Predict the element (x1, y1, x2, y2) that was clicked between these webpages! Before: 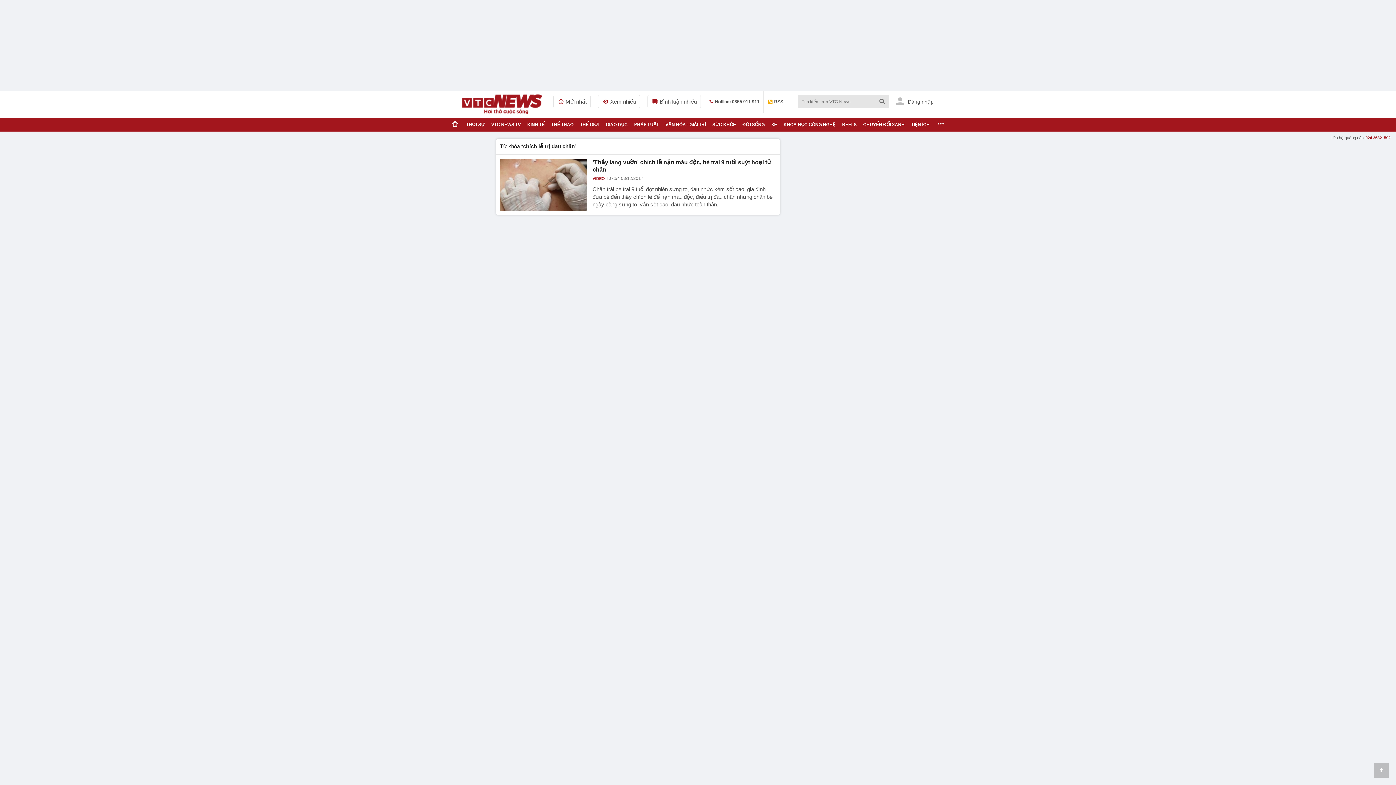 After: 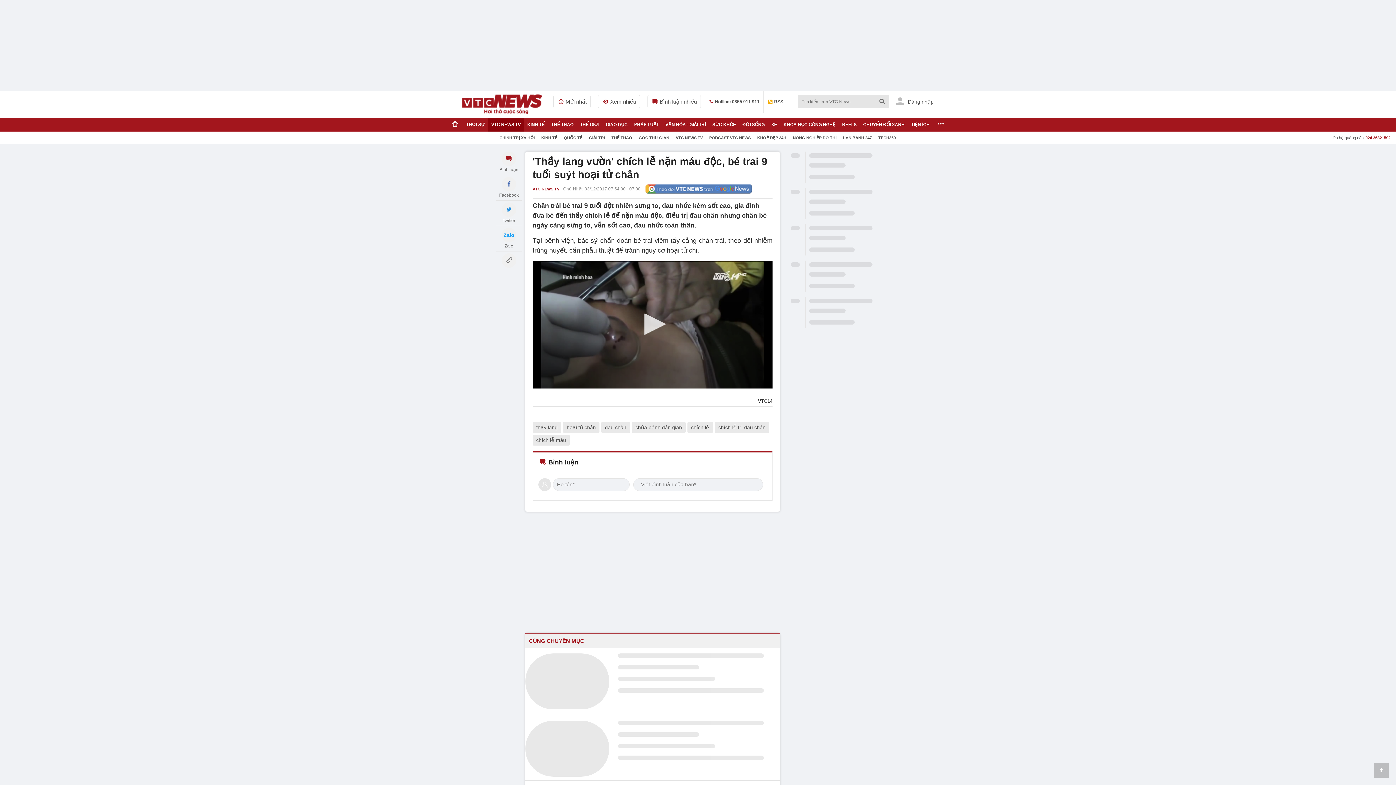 Action: bbox: (500, 159, 587, 211)